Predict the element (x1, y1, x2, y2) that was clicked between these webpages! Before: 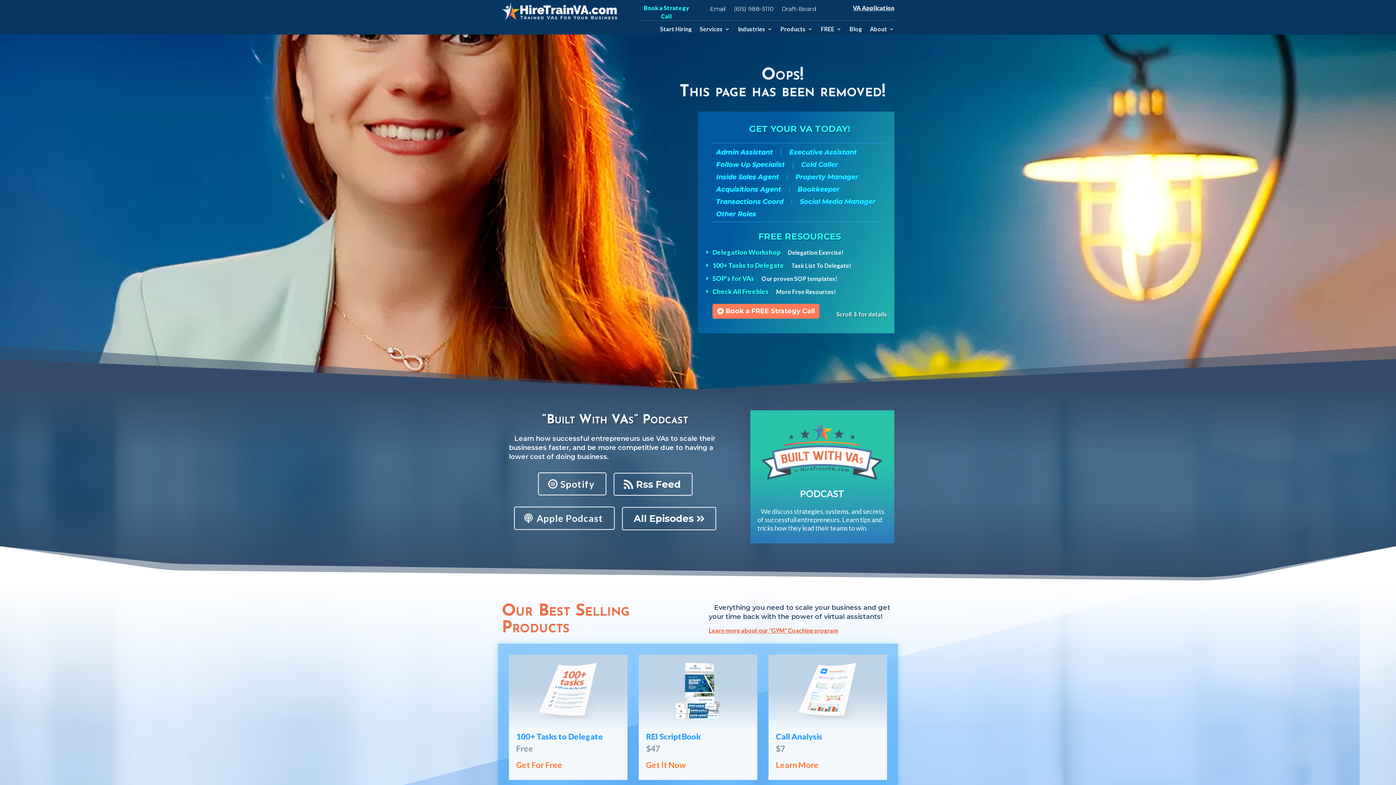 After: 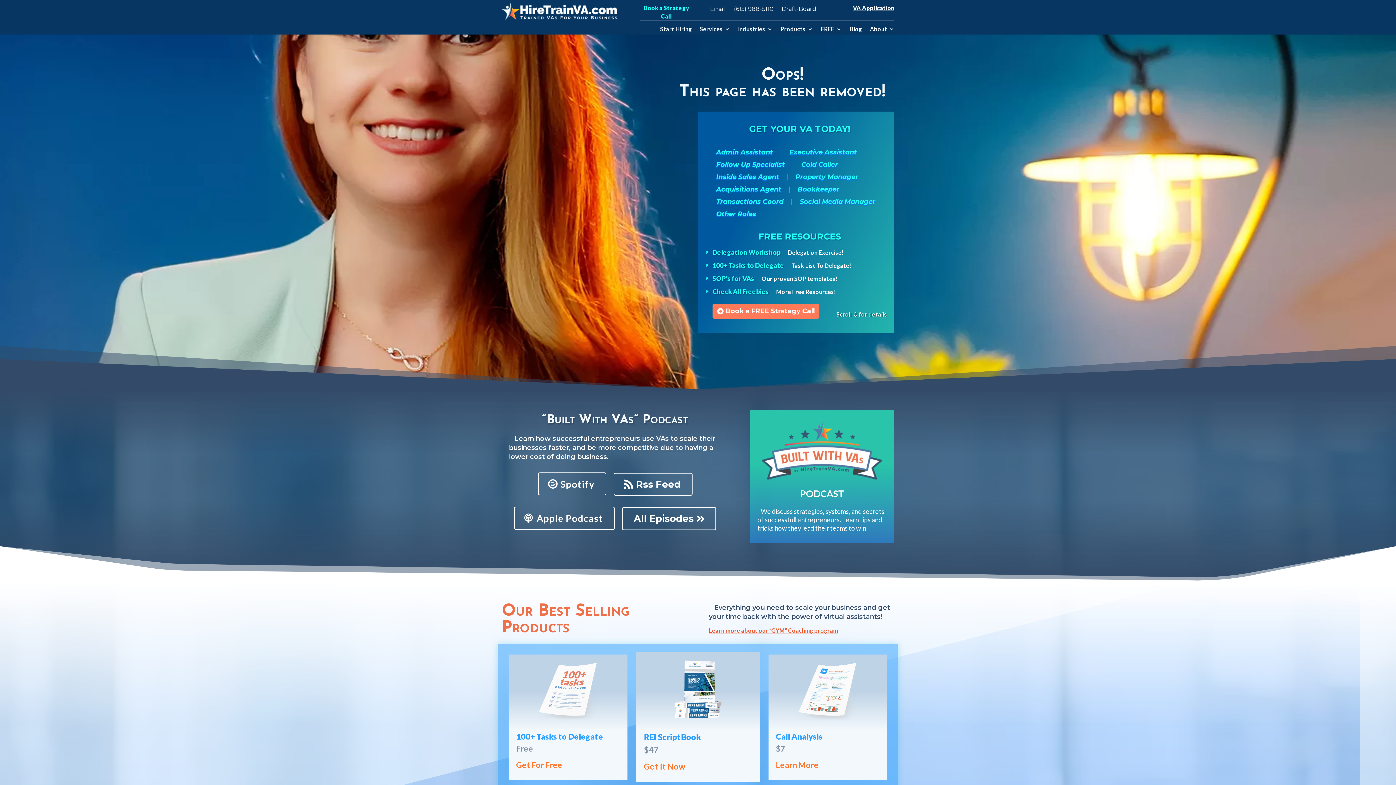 Action: bbox: (646, 731, 700, 741) label: REI ScriptBook